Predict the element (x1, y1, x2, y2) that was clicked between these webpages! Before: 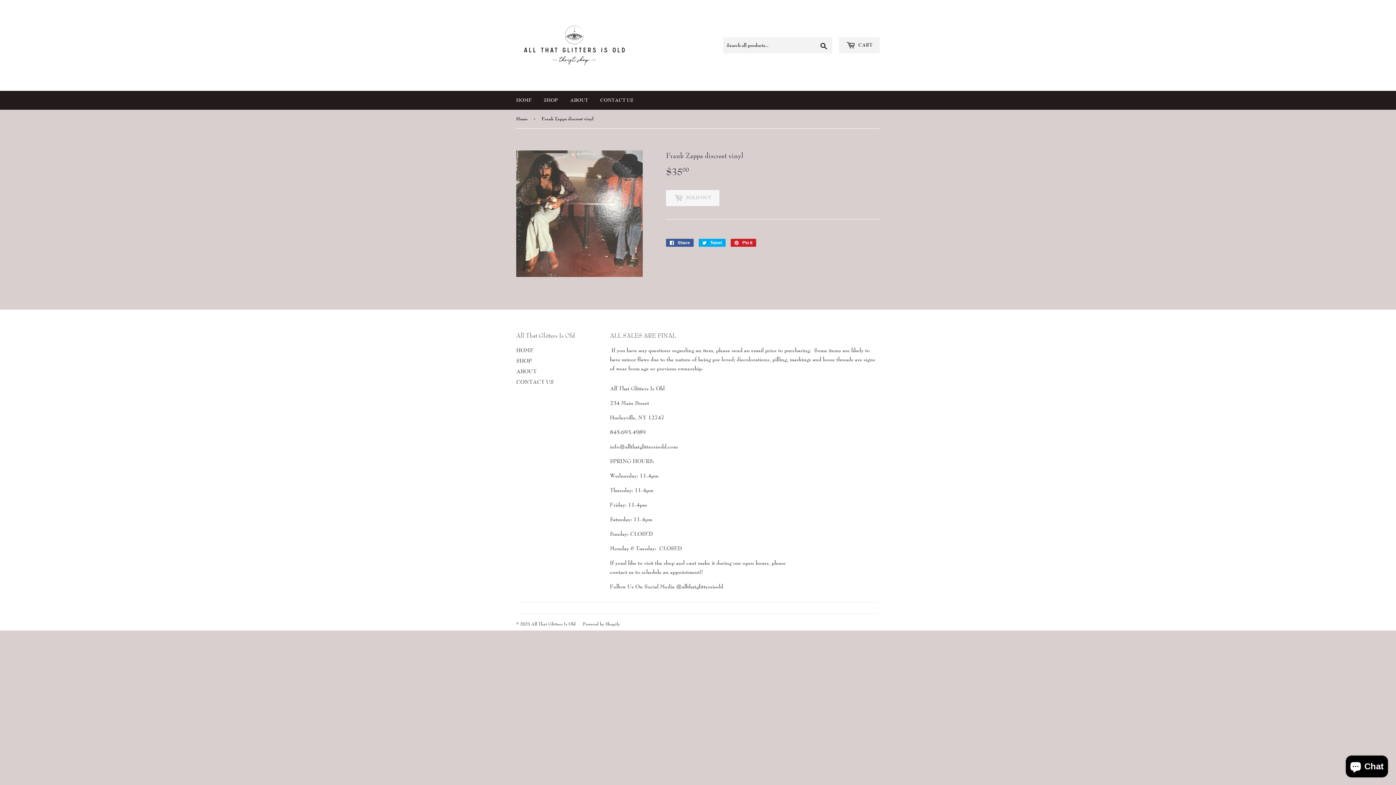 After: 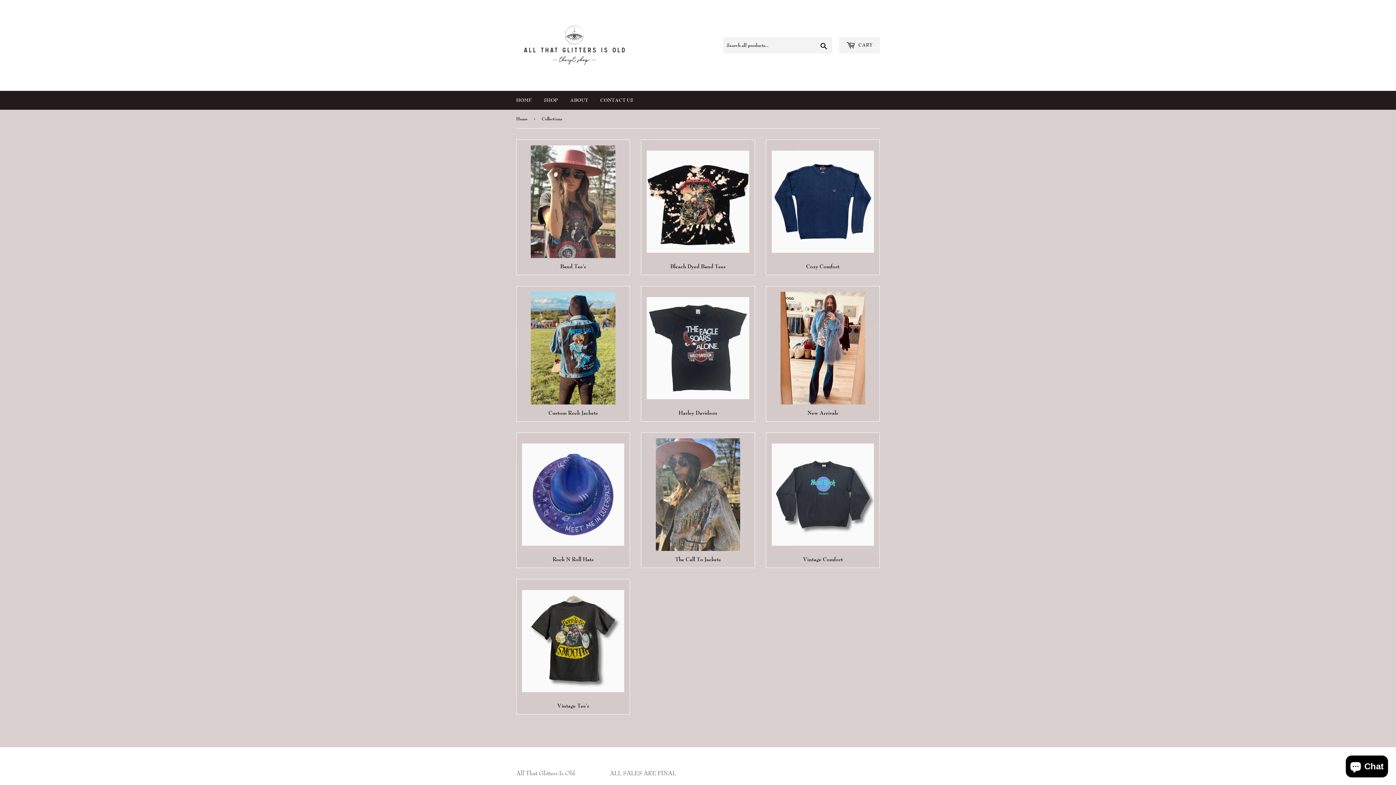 Action: bbox: (538, 90, 563, 109) label: SHOP